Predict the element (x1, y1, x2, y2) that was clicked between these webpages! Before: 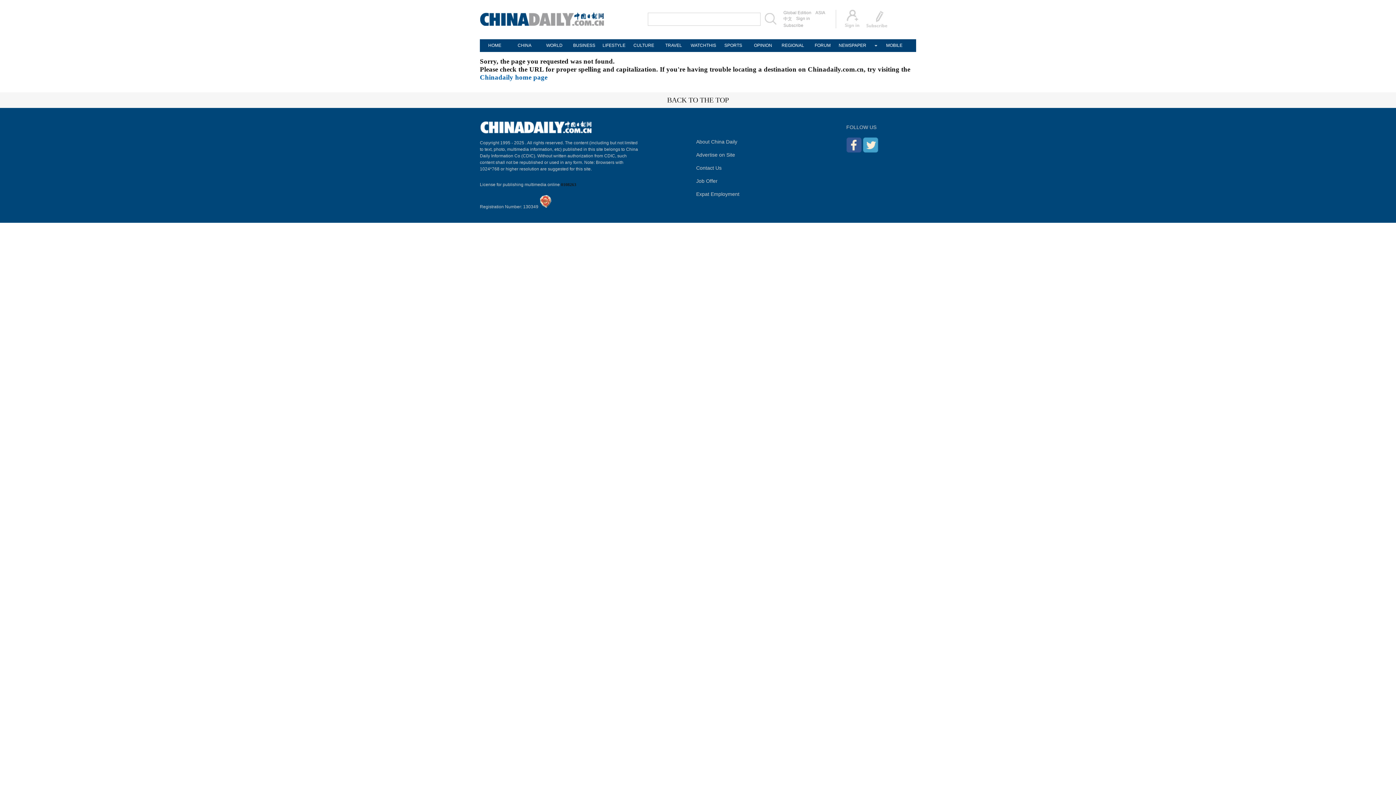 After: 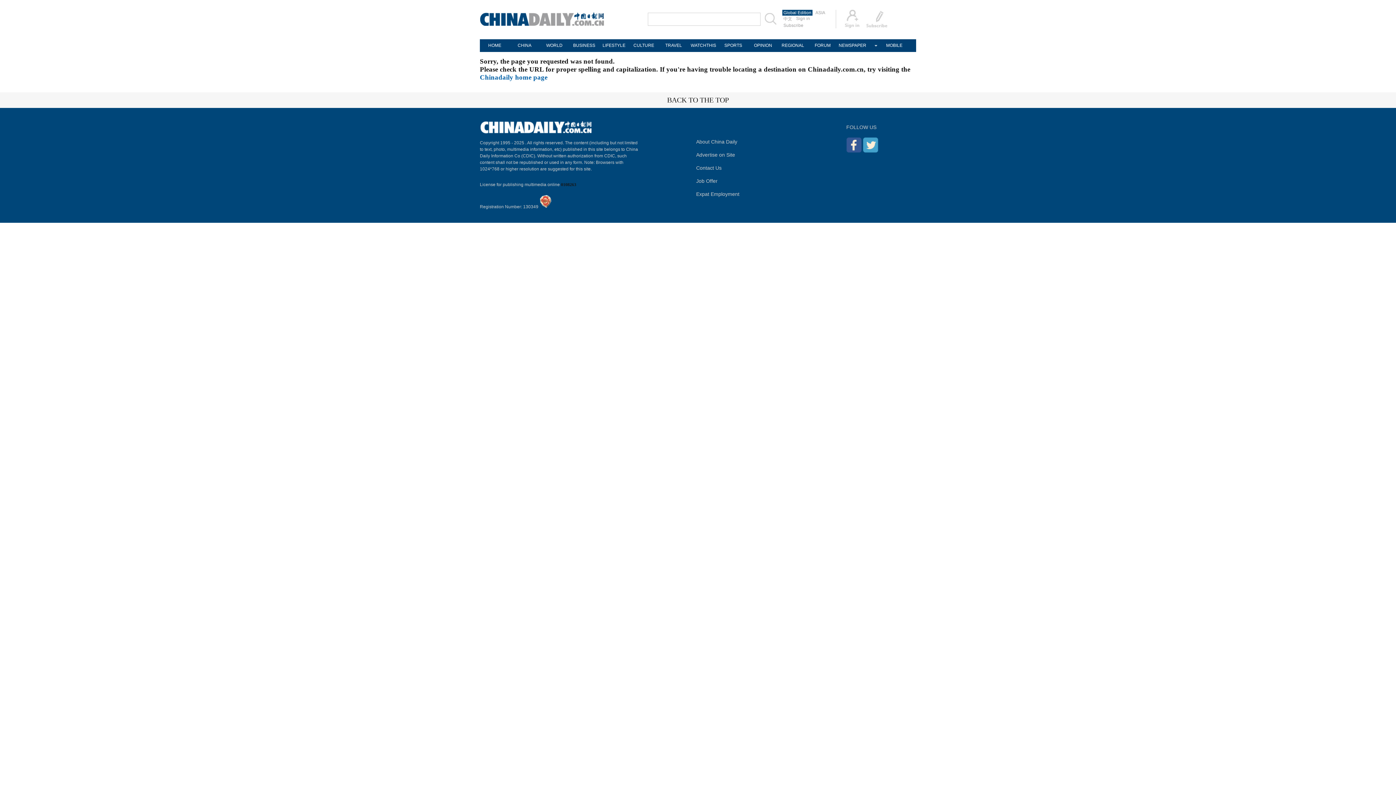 Action: bbox: (782, 9, 812, 15) label: Global Edition